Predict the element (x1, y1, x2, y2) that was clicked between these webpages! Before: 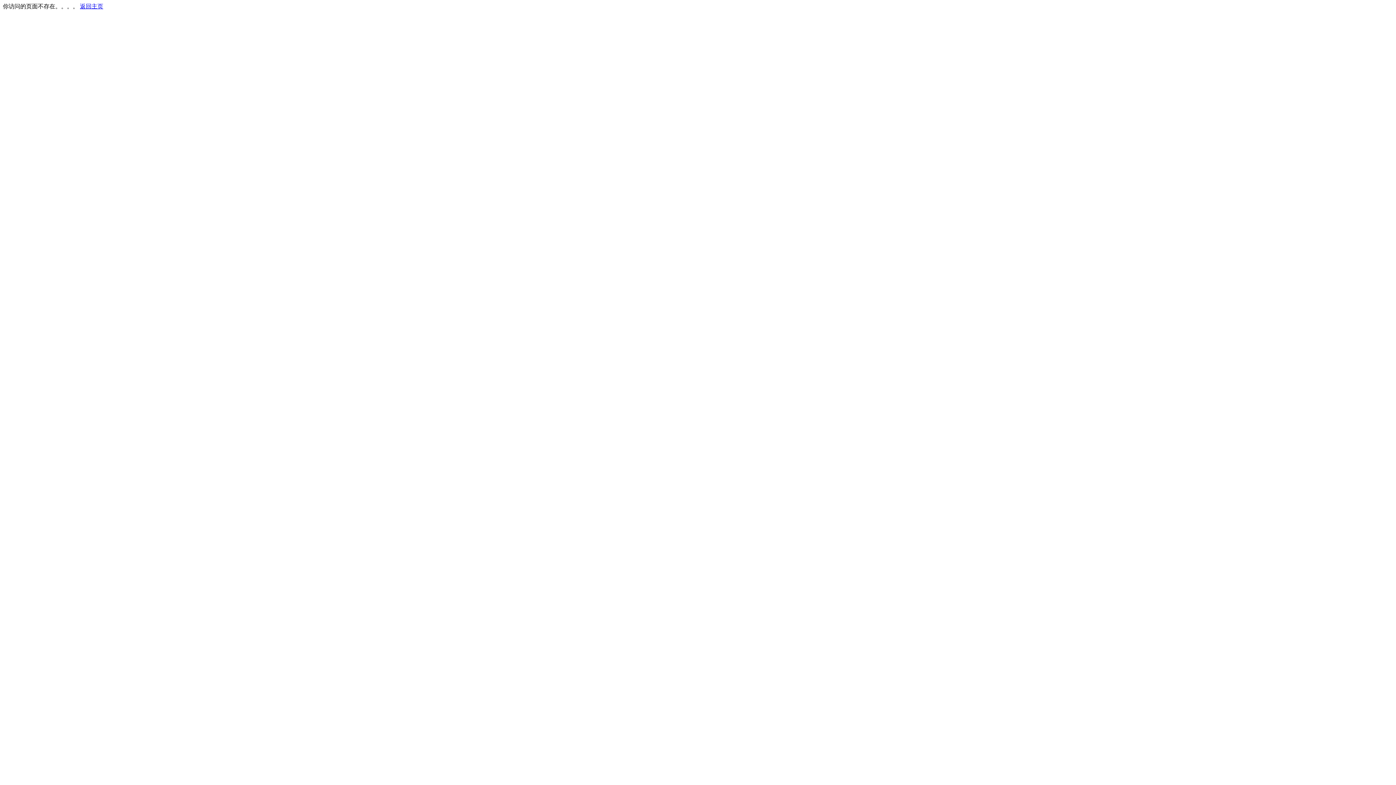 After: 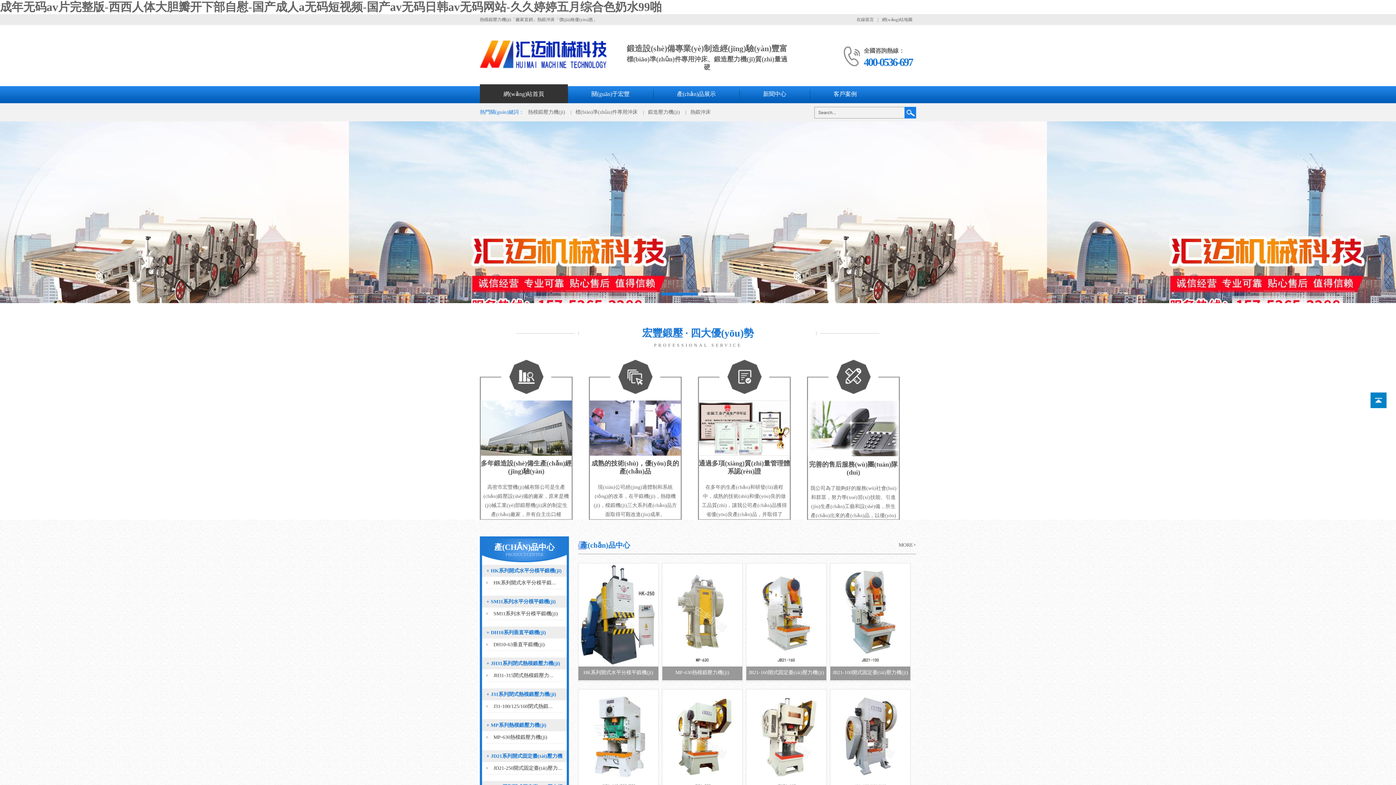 Action: bbox: (80, 3, 103, 9) label: 返回主页